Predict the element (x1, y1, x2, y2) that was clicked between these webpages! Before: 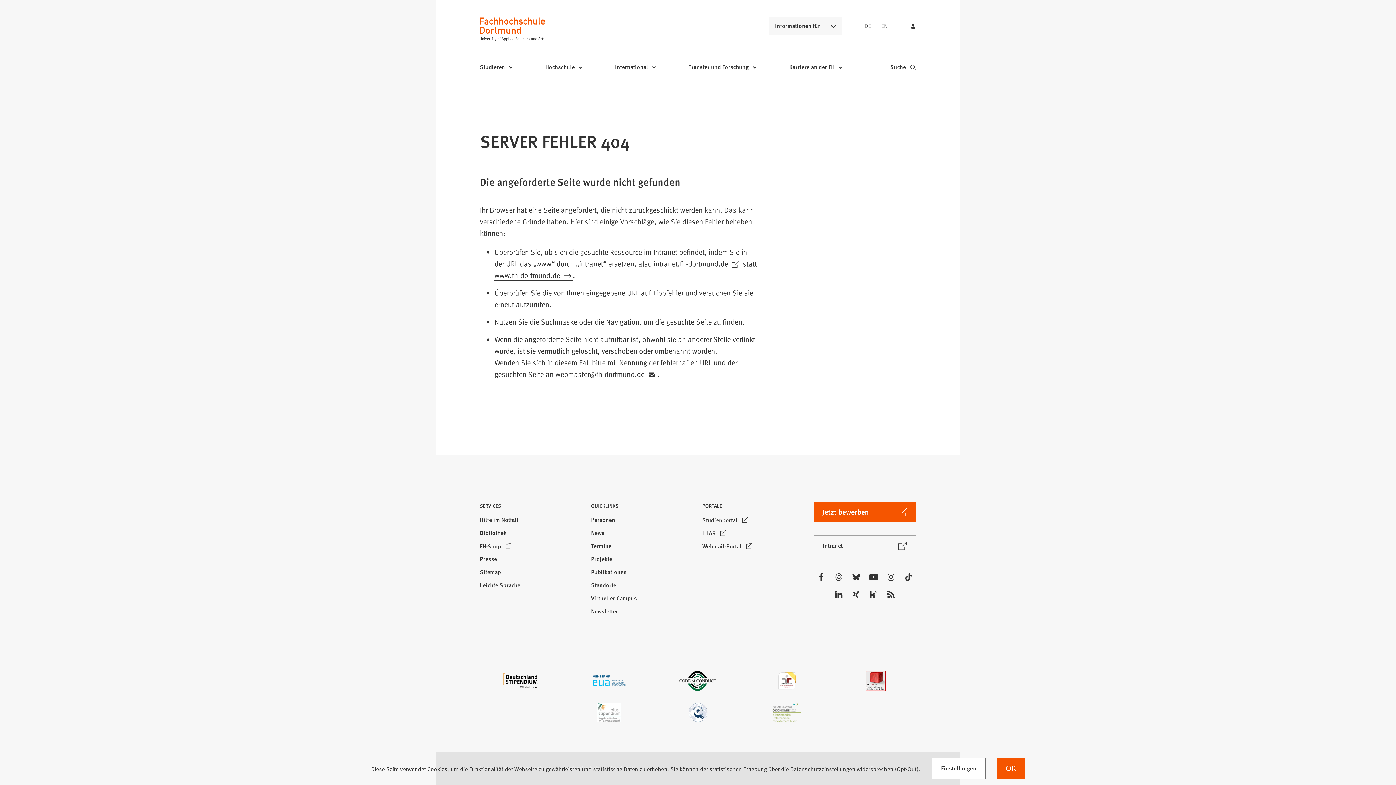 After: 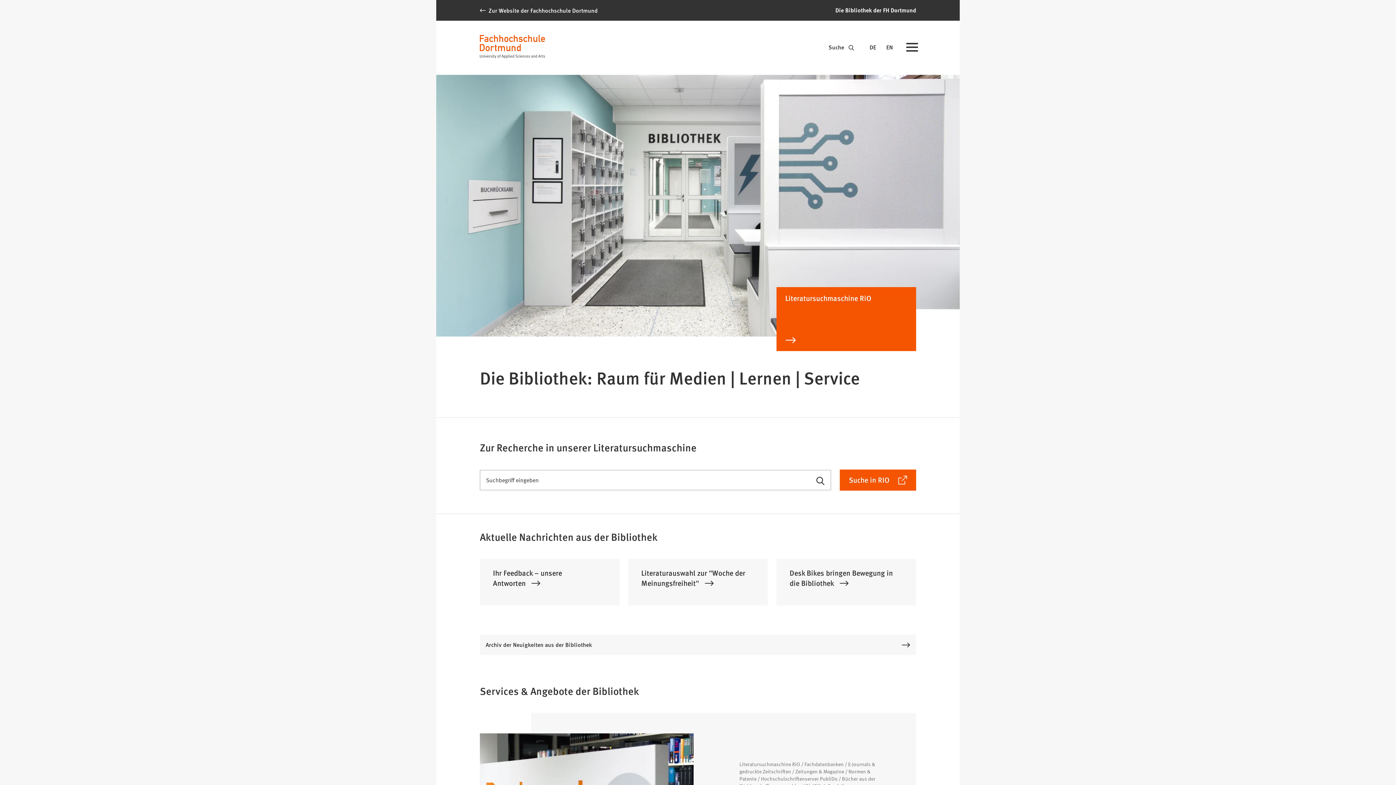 Action: label: Bibliothek bbox: (477, 527, 509, 540)